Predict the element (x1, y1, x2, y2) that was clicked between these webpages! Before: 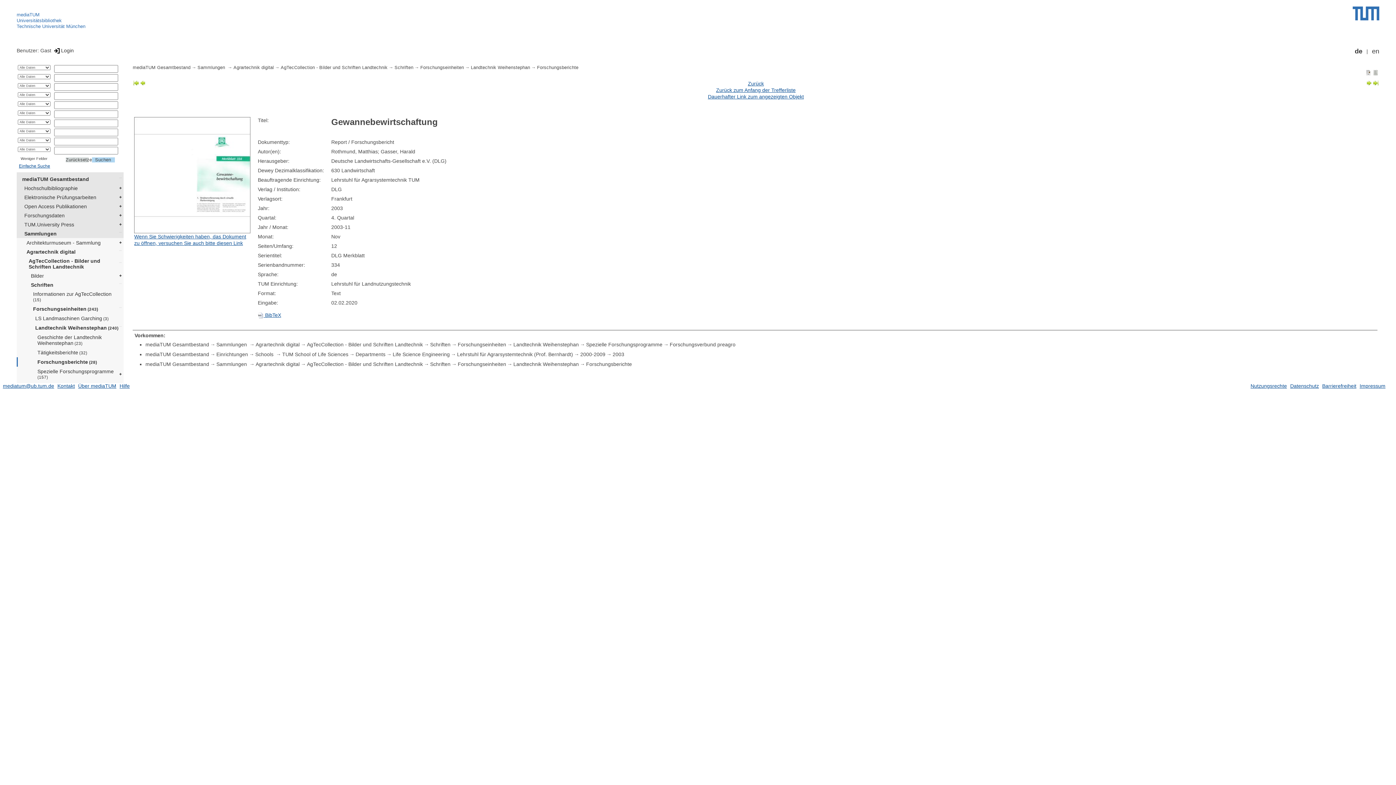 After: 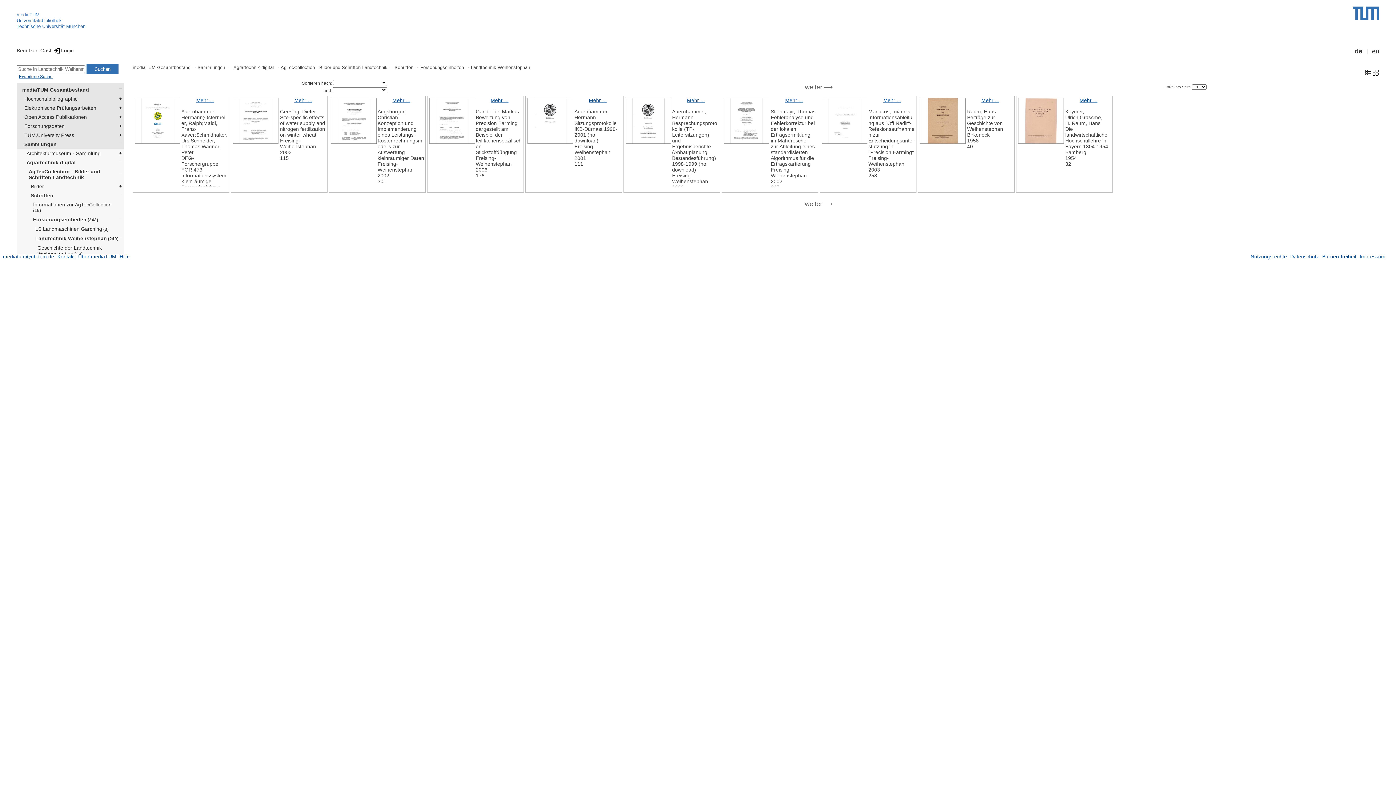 Action: bbox: (30, 323, 123, 332) label: Landtechnik Weihenstephan (240)